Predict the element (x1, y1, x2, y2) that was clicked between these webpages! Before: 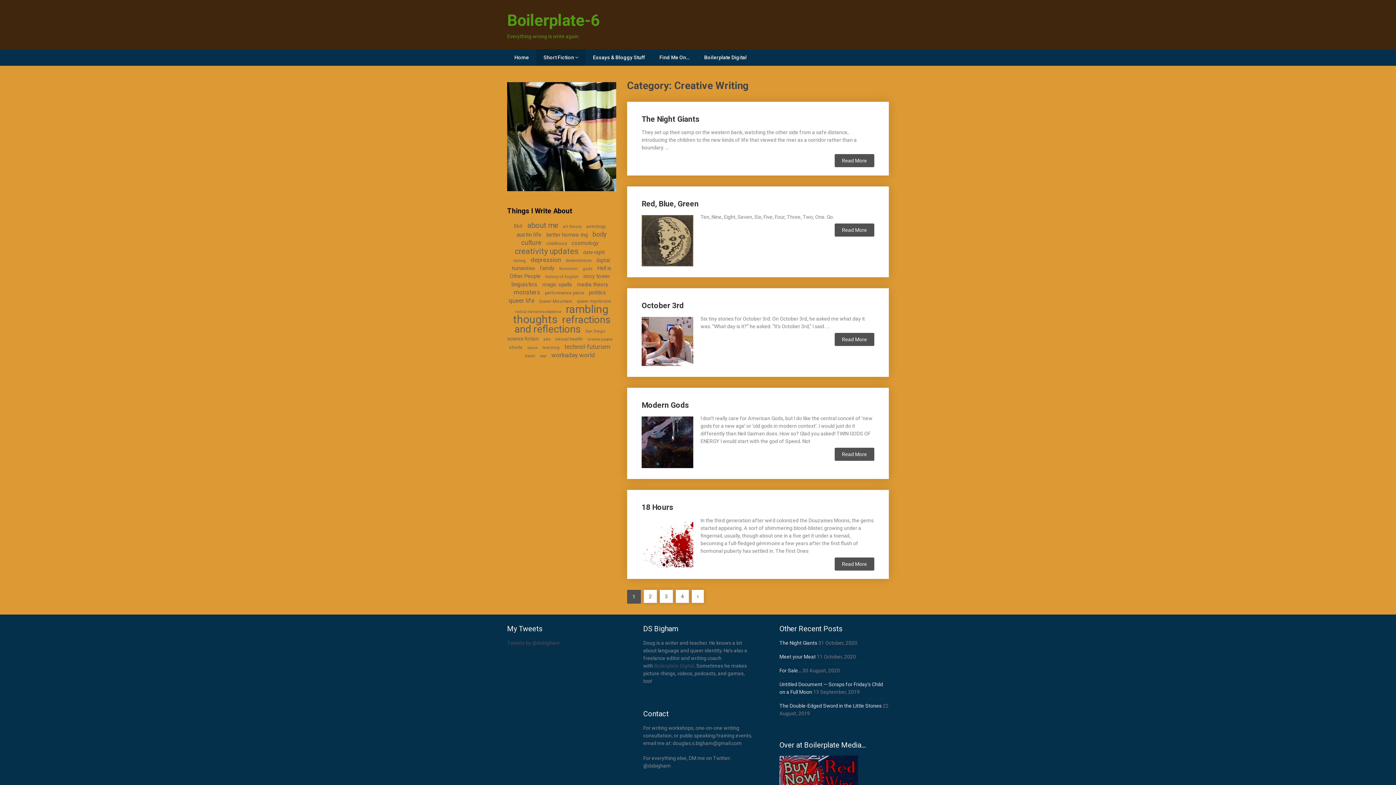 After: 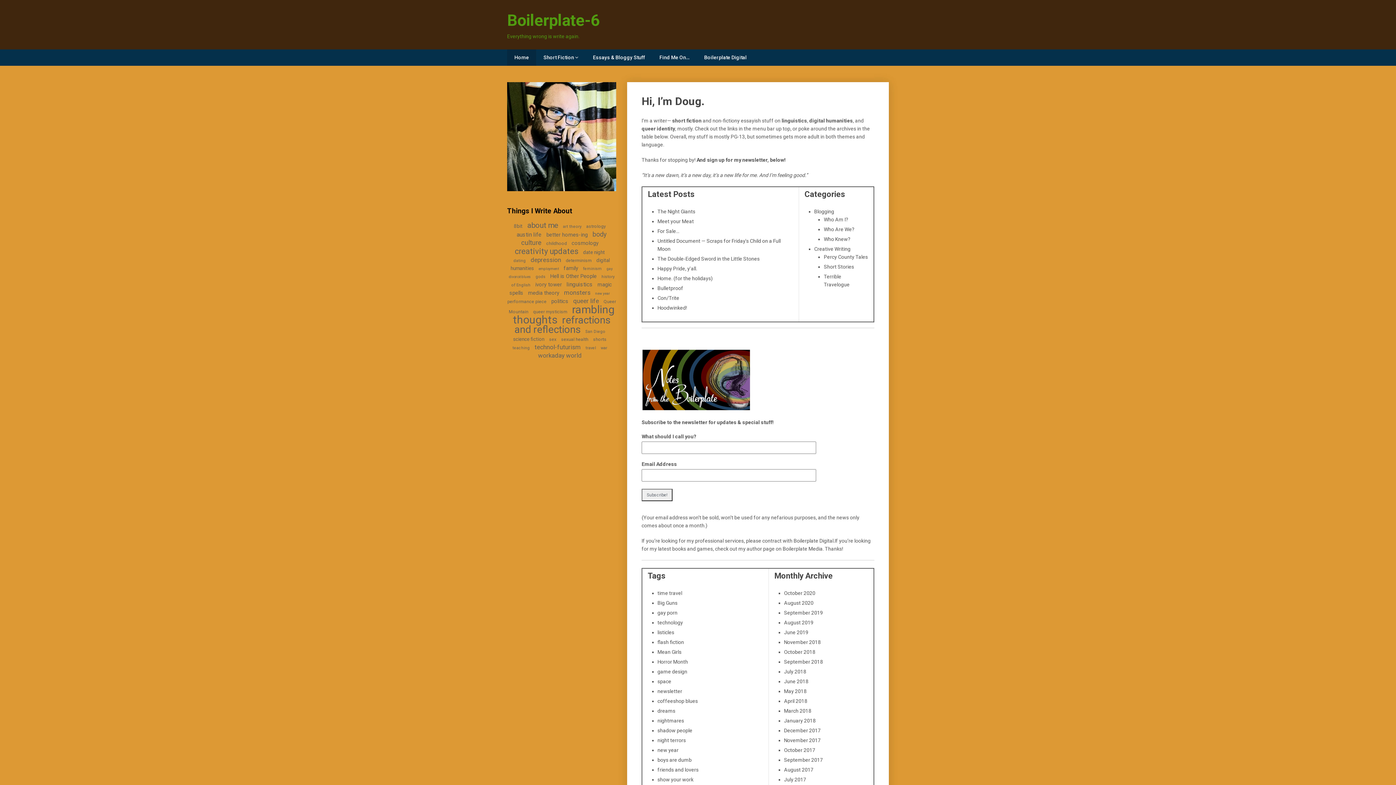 Action: label: Boilerplate-6 bbox: (507, 10, 600, 29)